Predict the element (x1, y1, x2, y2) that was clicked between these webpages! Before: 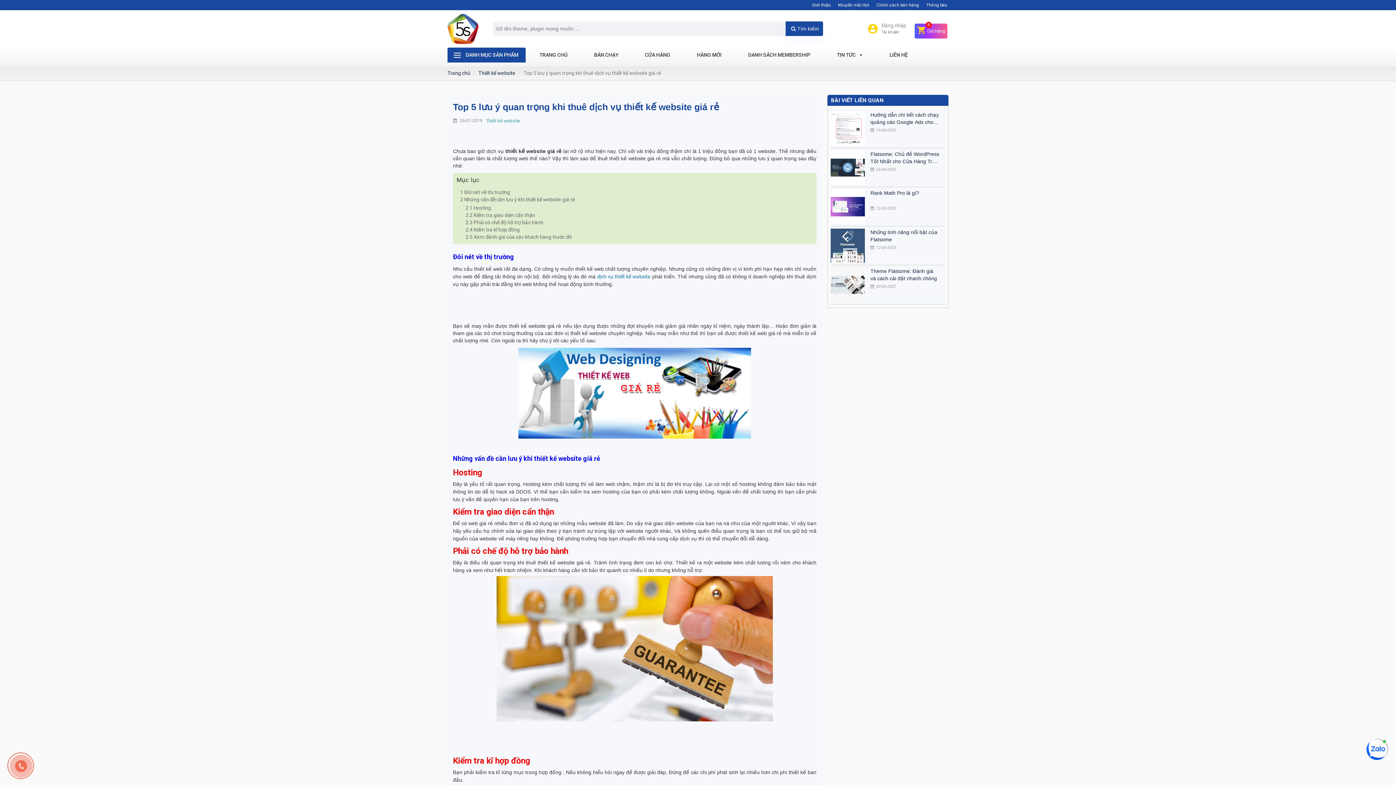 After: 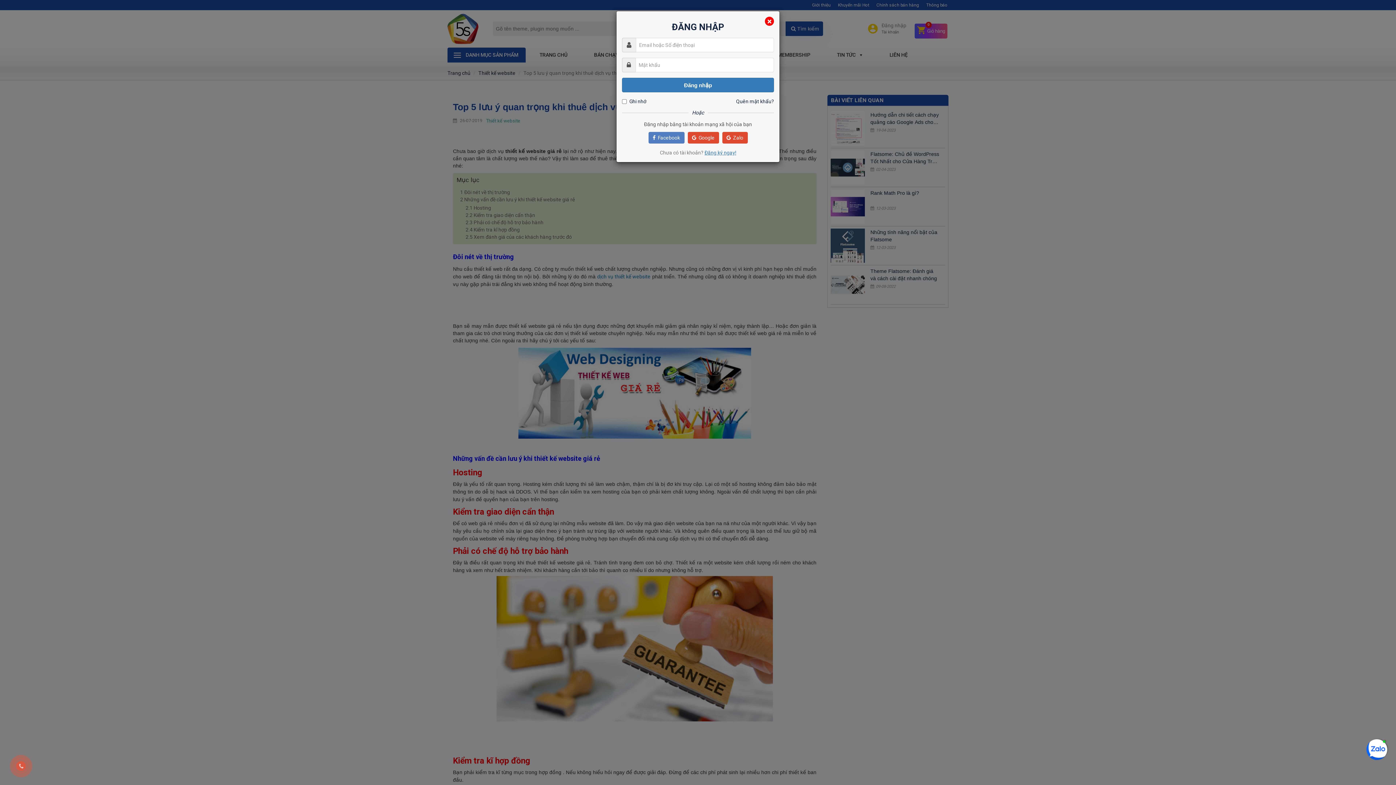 Action: bbox: (867, 21, 906, 35) label: Đăng nhập
Tài khoản